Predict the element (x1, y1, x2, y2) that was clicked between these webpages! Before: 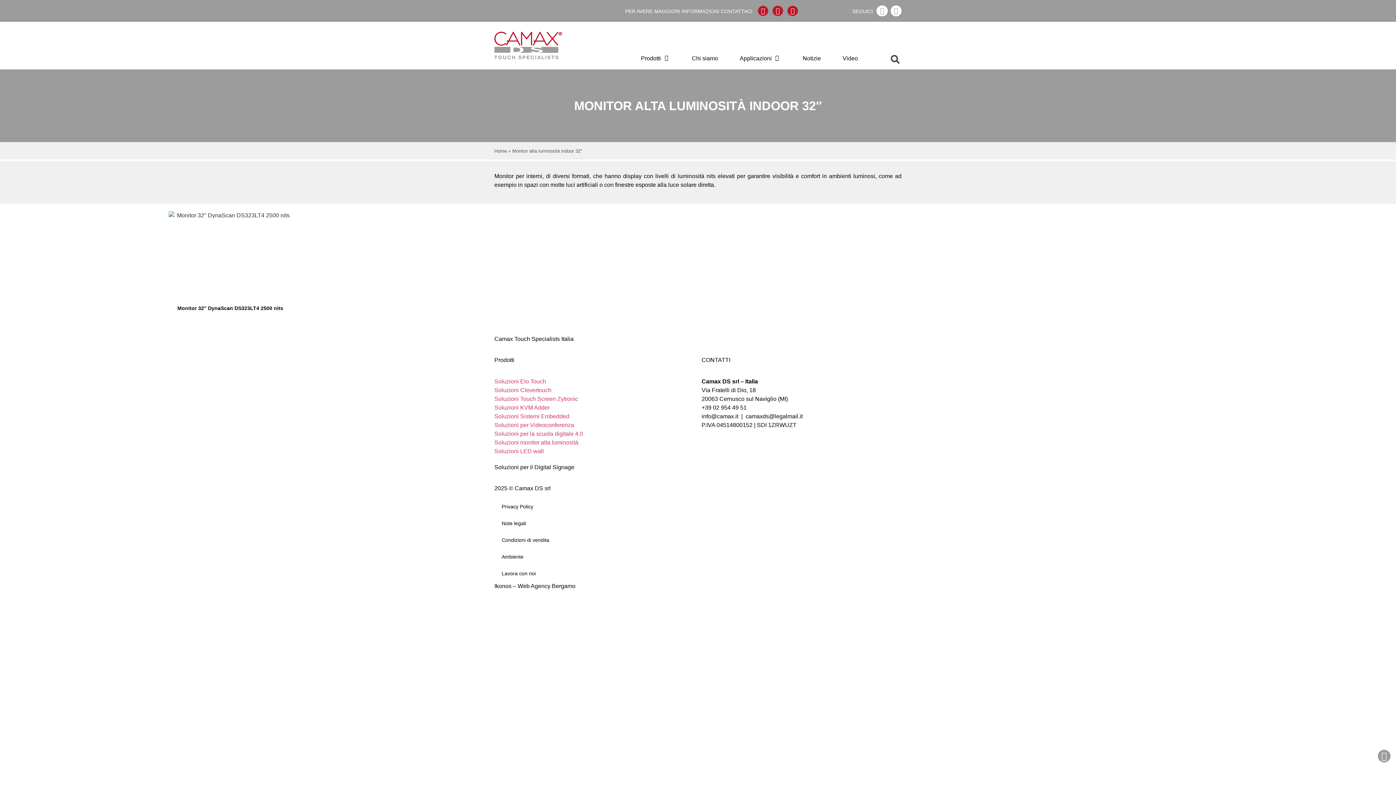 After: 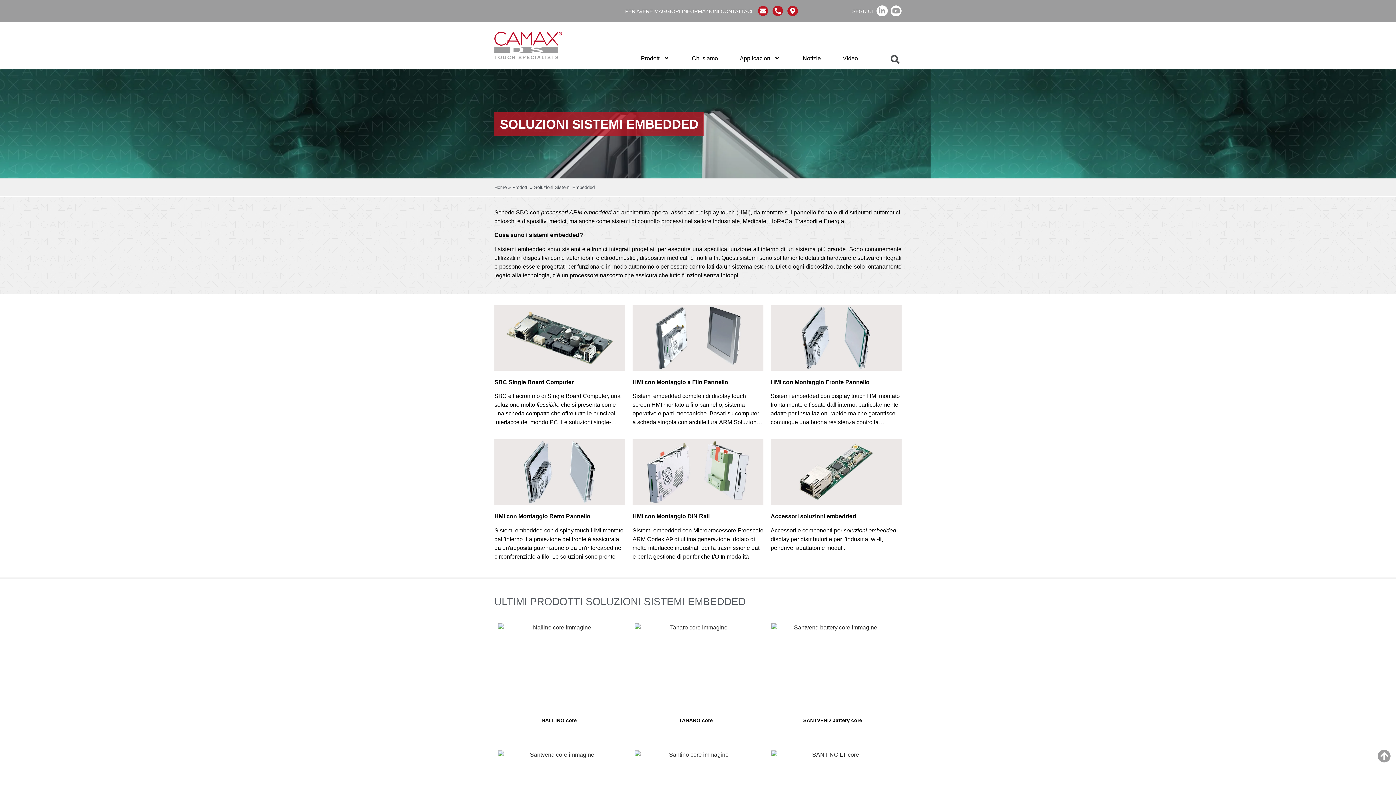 Action: bbox: (494, 413, 569, 419) label: Soluzioni Sistemi Embedded